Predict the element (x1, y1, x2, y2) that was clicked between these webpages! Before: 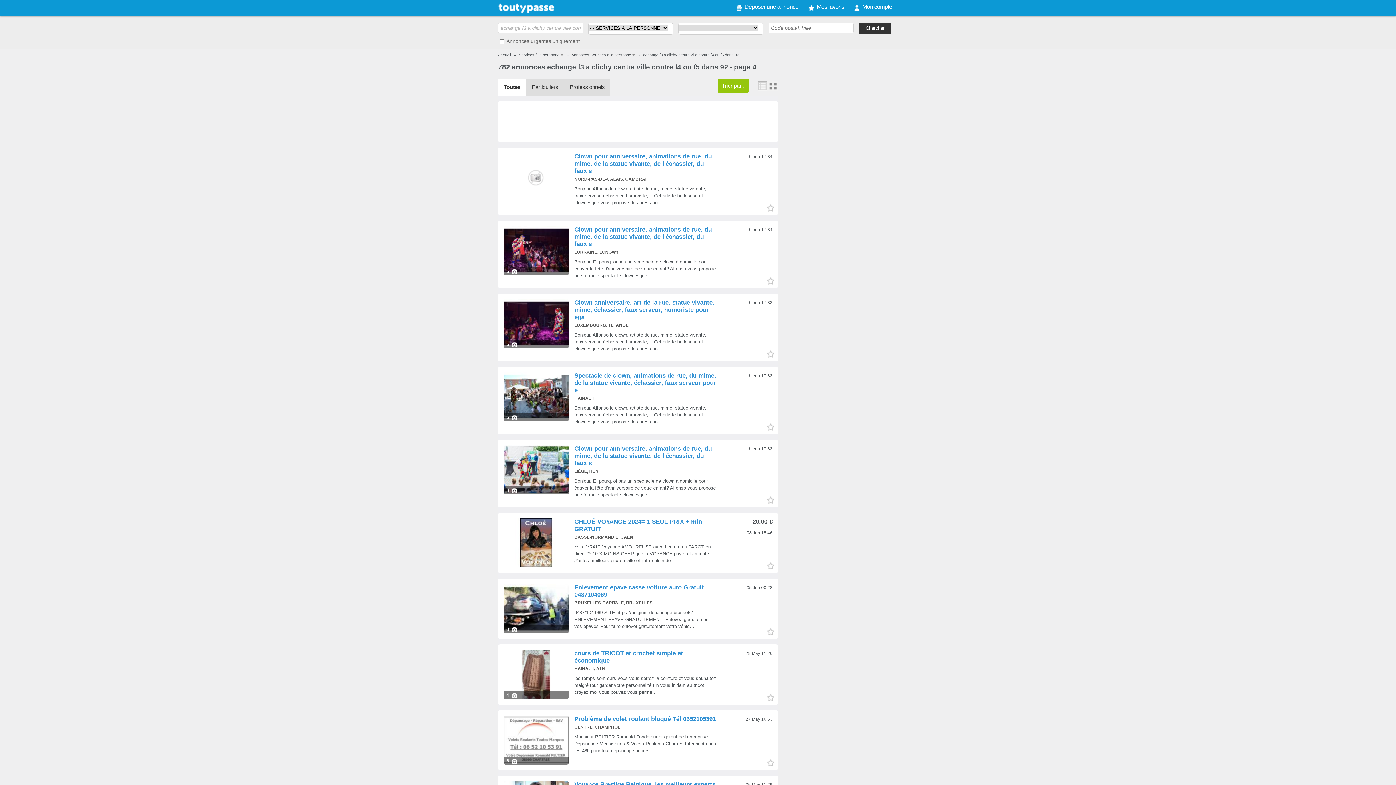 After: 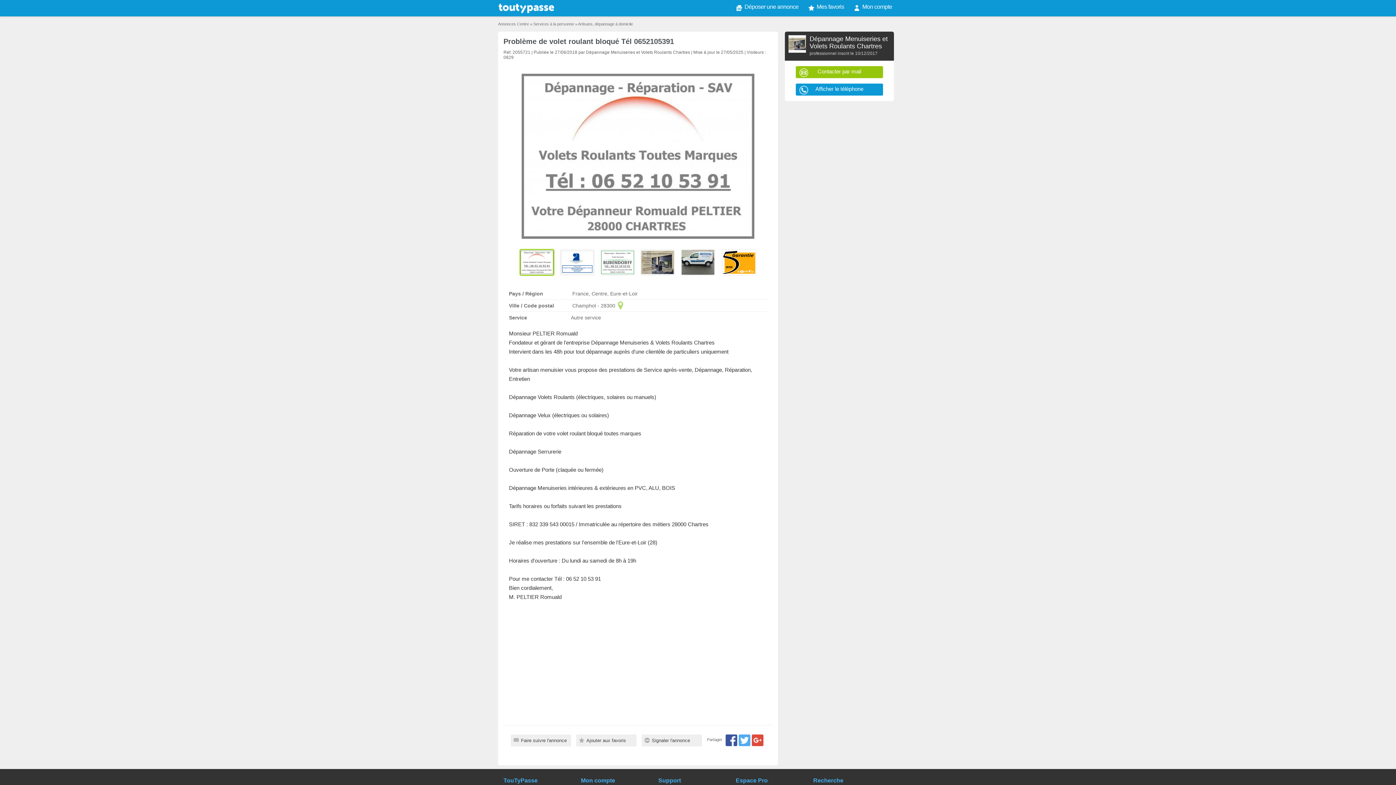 Action: bbox: (503, 678, 569, 727)